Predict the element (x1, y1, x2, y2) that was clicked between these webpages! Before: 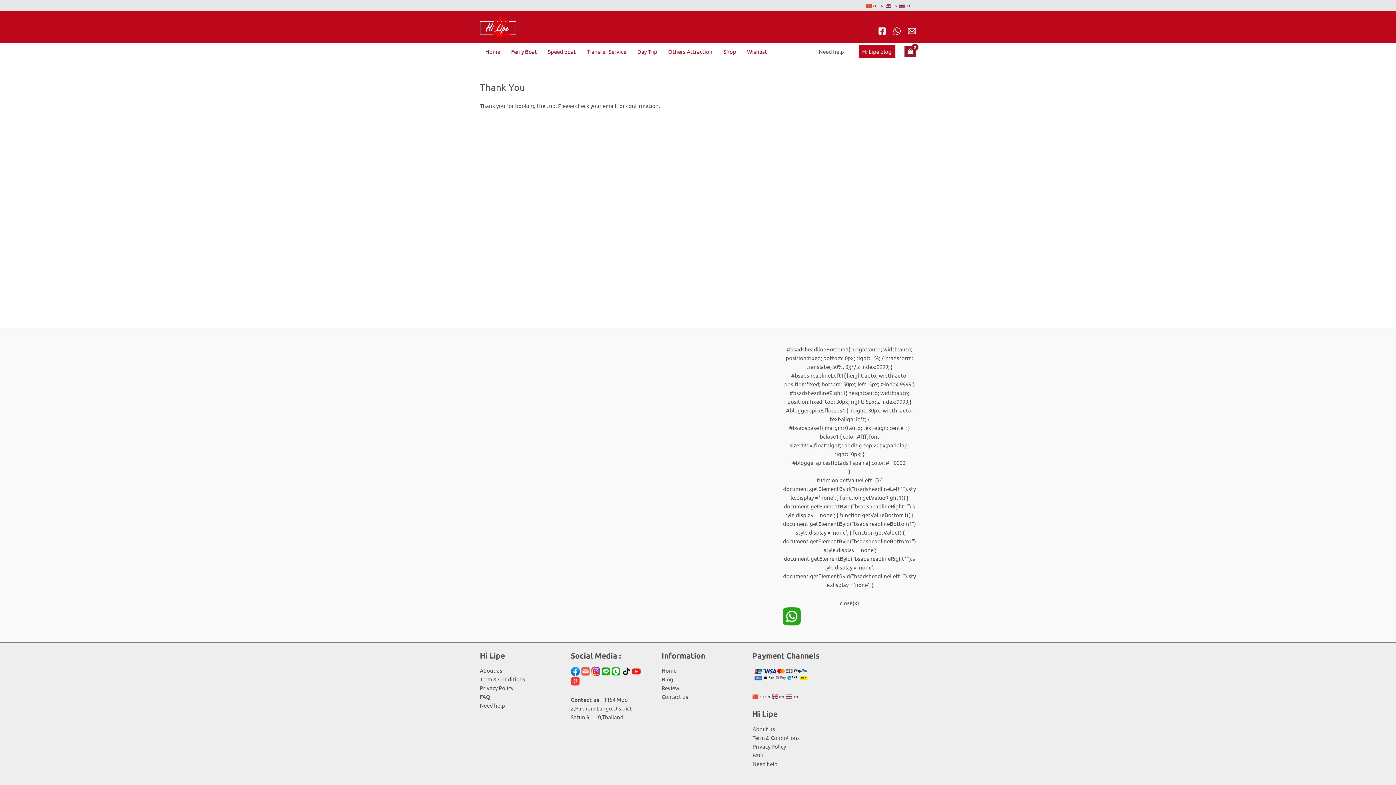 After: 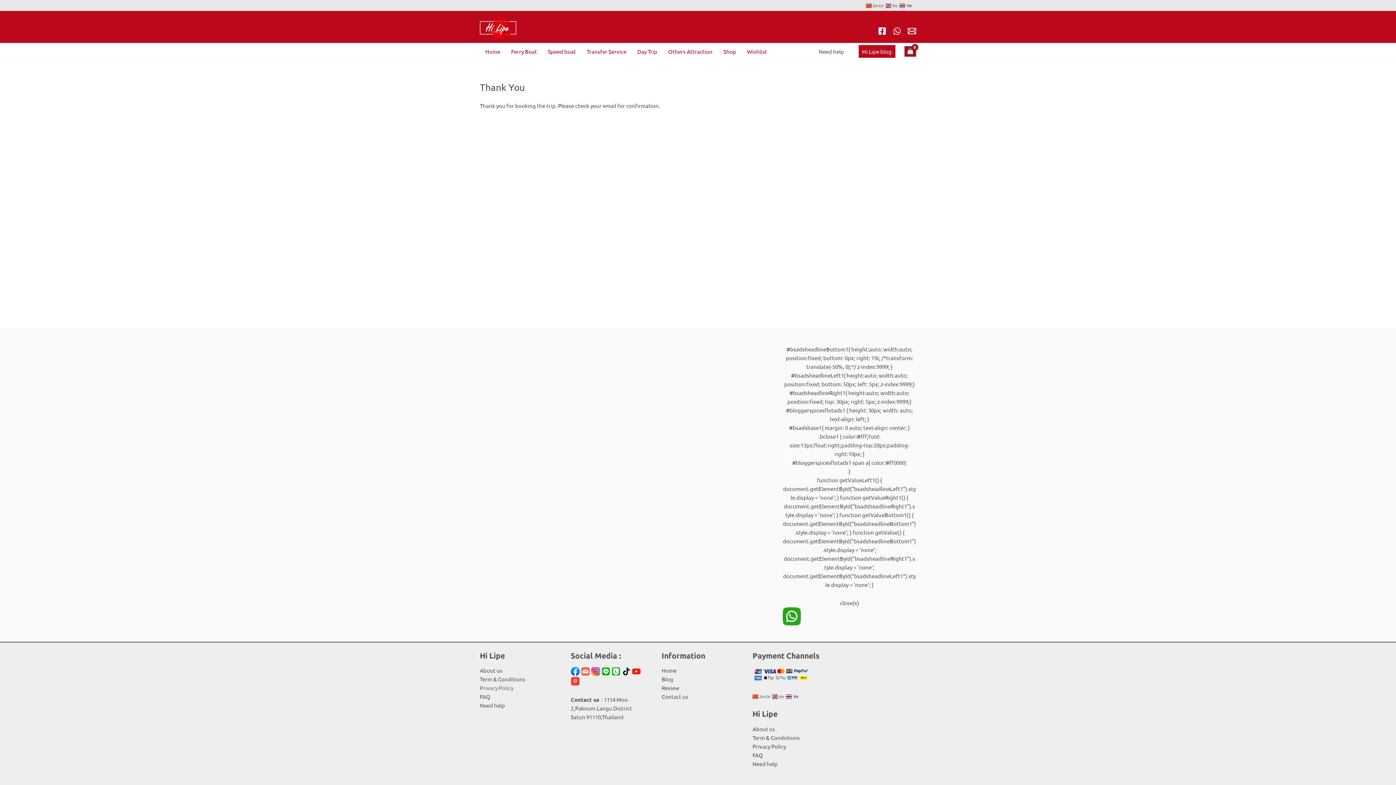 Action: label: Privacy Policy bbox: (480, 684, 513, 691)